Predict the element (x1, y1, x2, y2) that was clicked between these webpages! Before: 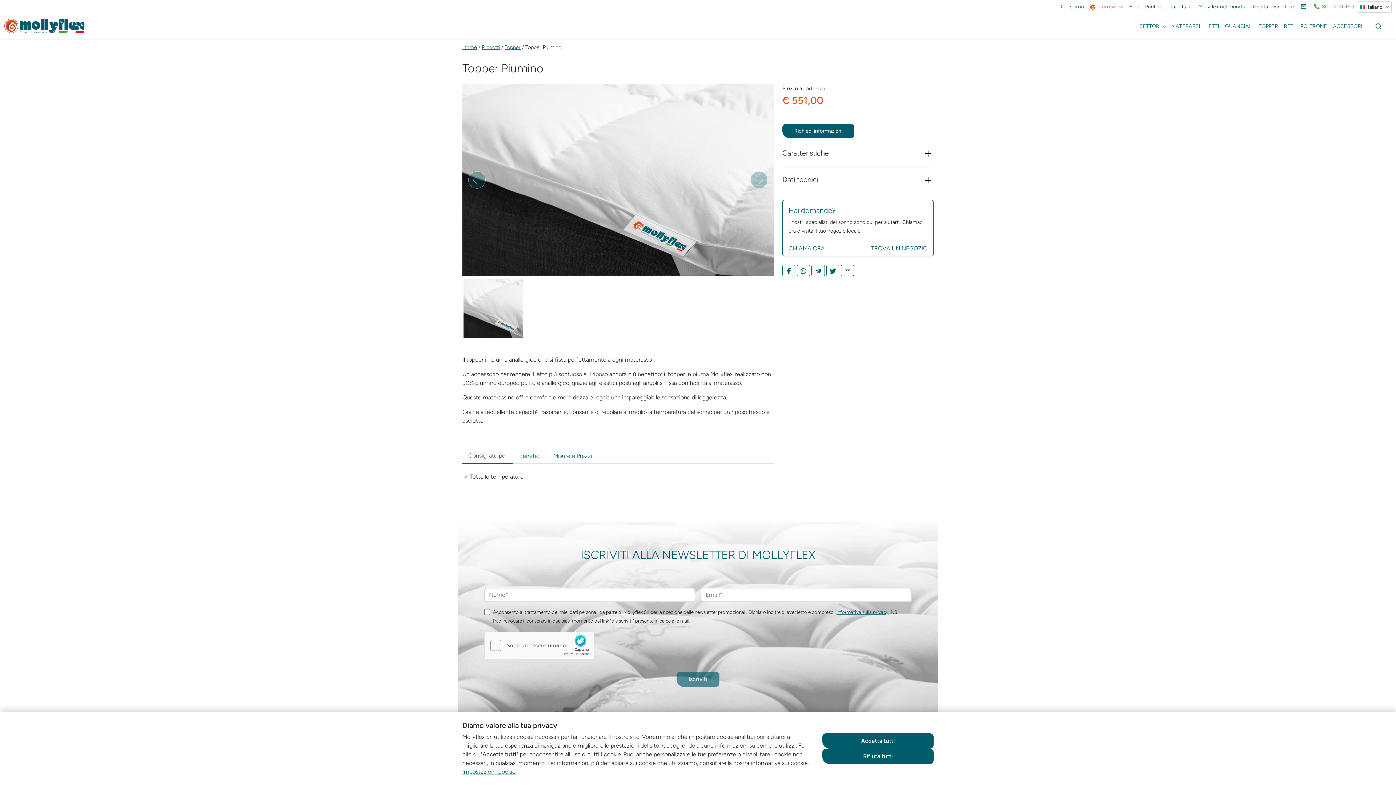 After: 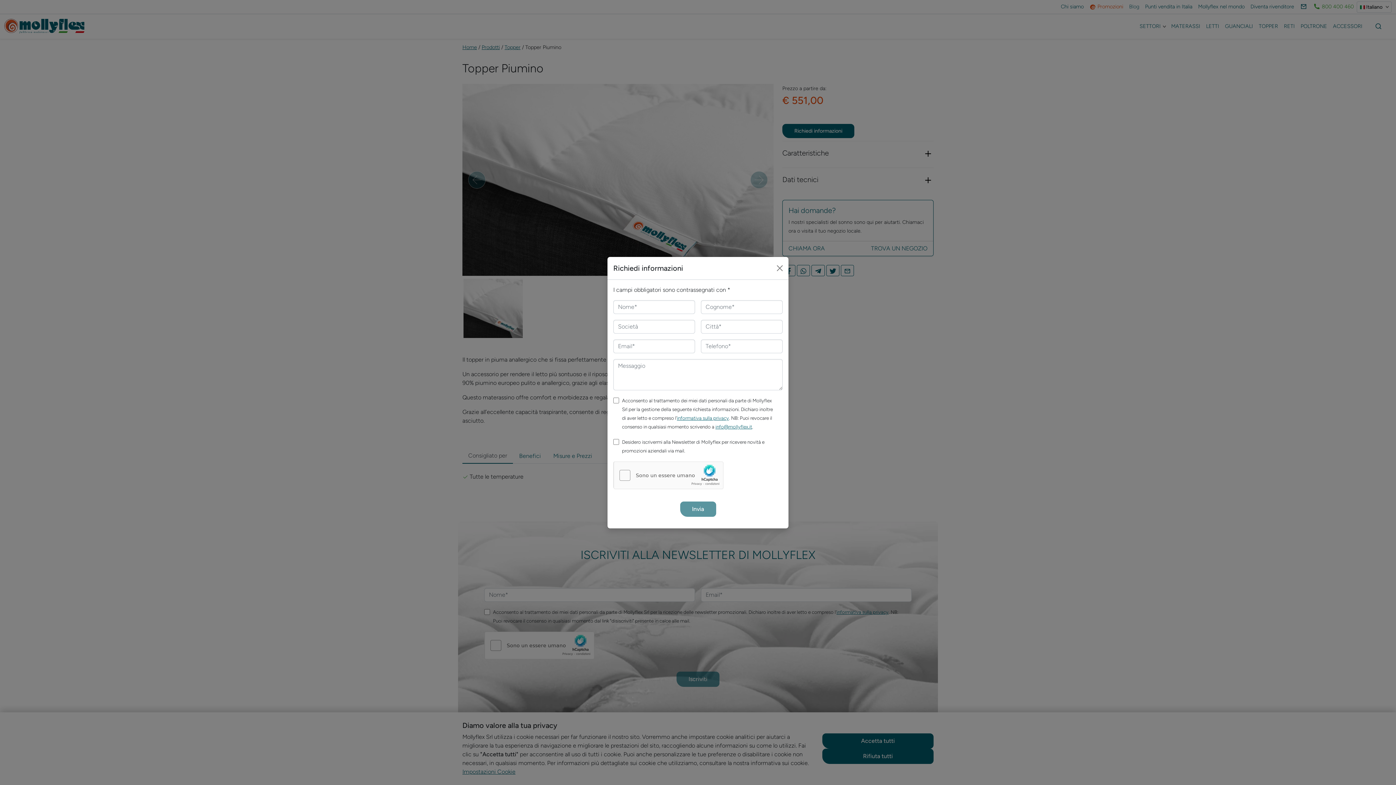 Action: bbox: (782, 124, 854, 138) label: Richiedi informazioni